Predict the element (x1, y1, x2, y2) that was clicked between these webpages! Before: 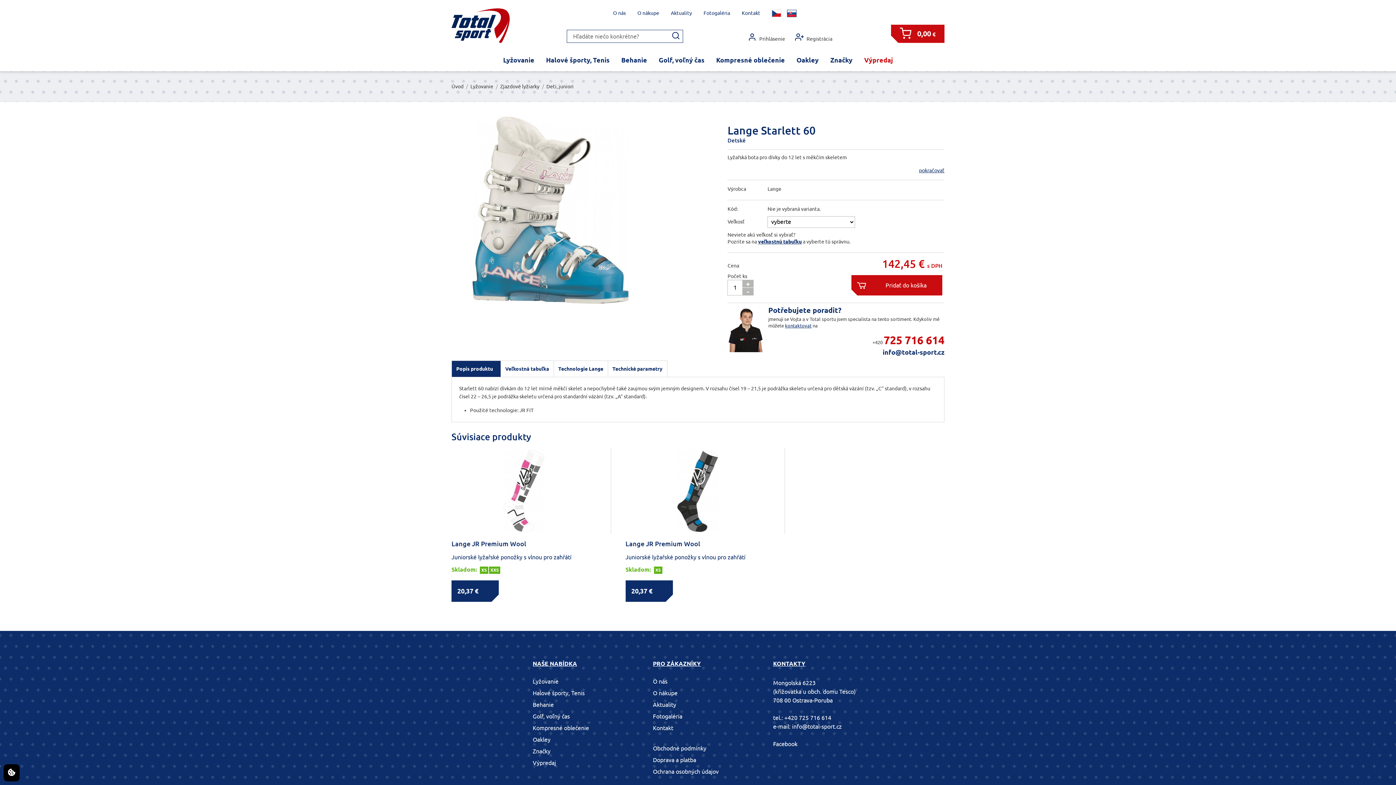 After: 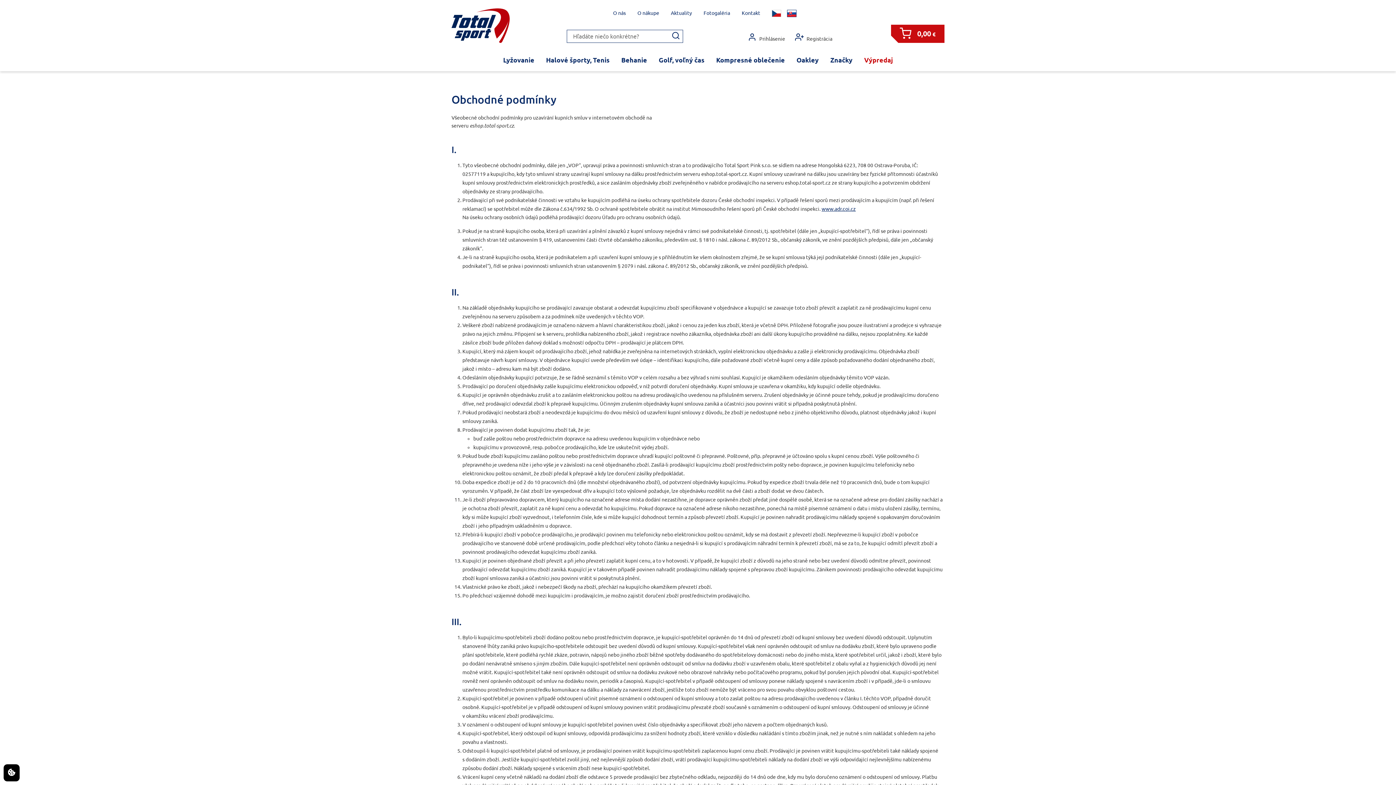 Action: label: Obchodné podmínky bbox: (653, 745, 706, 751)